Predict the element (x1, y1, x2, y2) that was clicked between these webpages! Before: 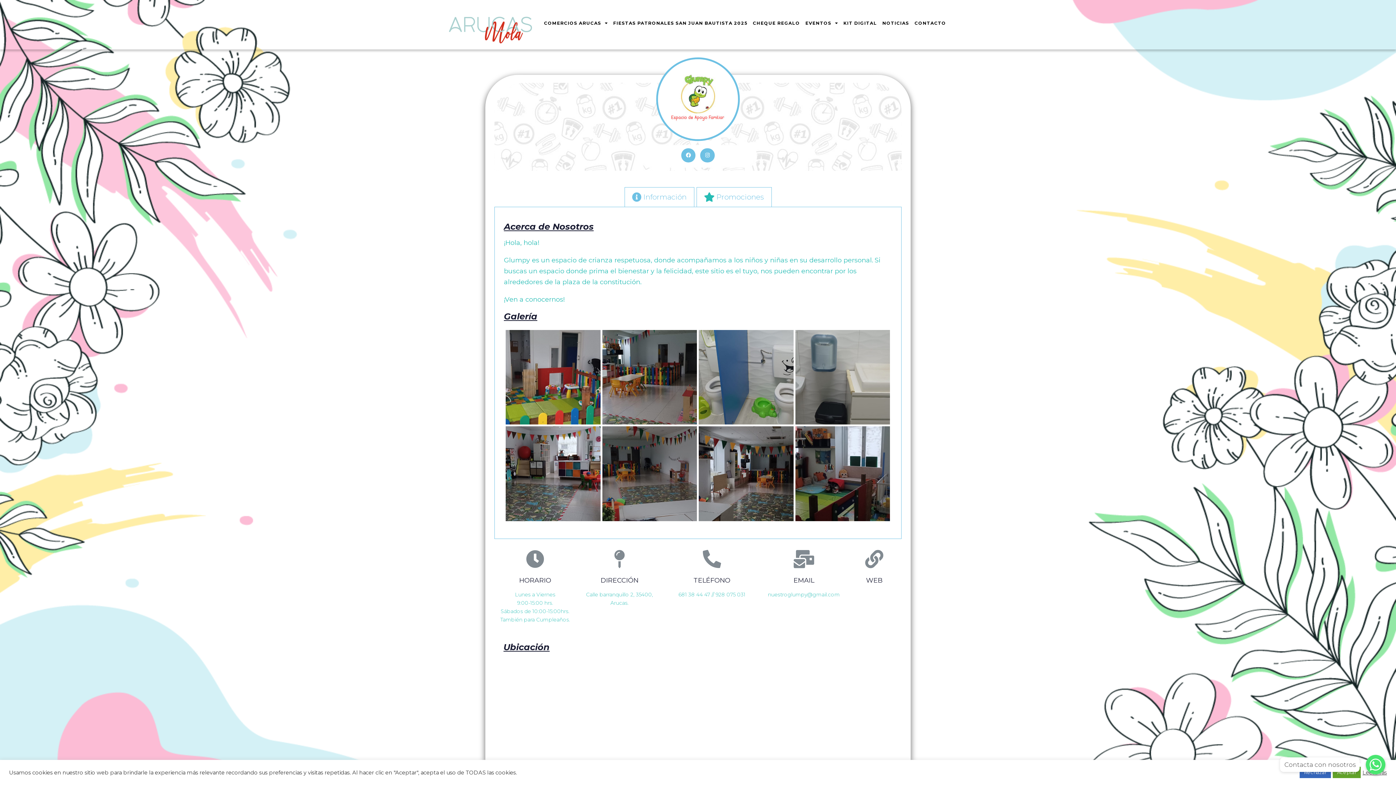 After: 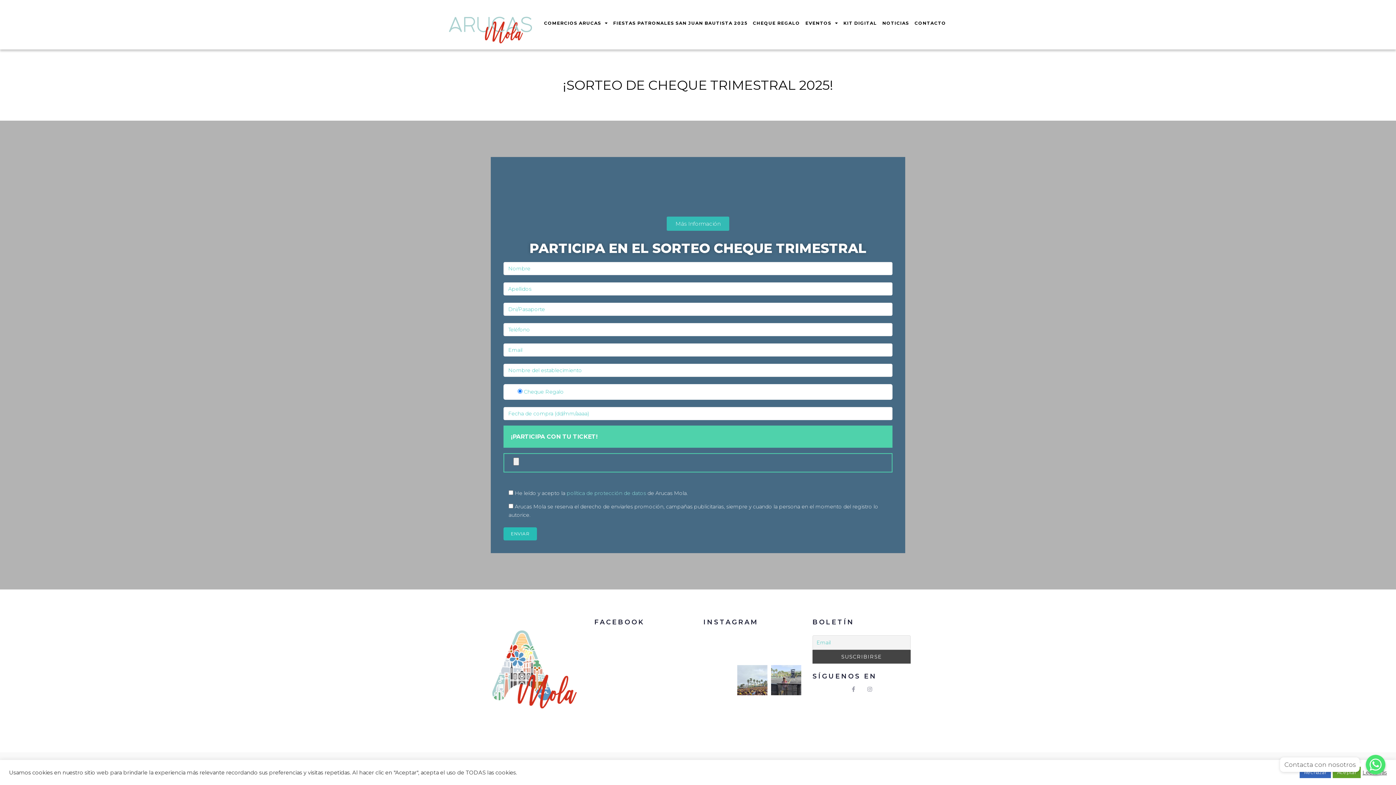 Action: label: CHEQUE REGALO bbox: (753, 20, 800, 26)